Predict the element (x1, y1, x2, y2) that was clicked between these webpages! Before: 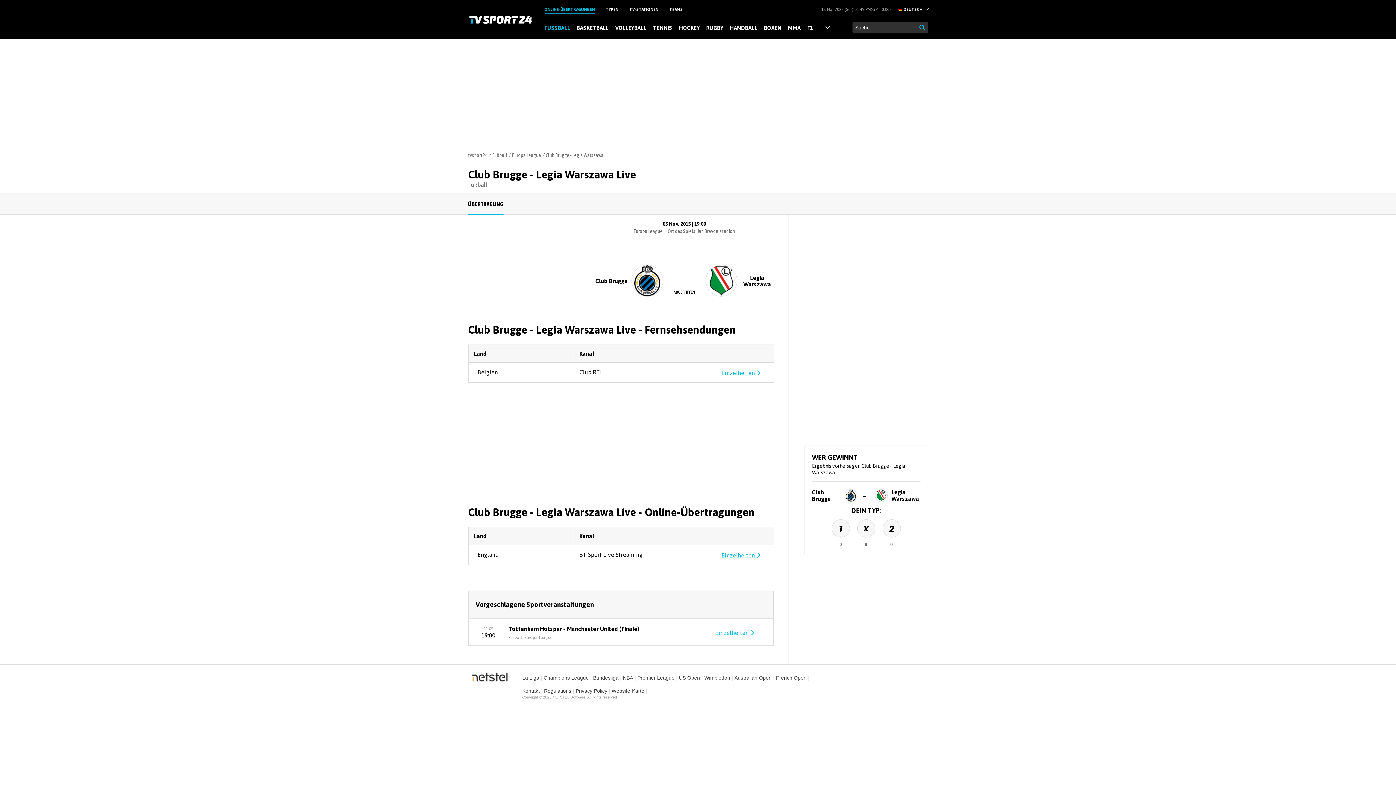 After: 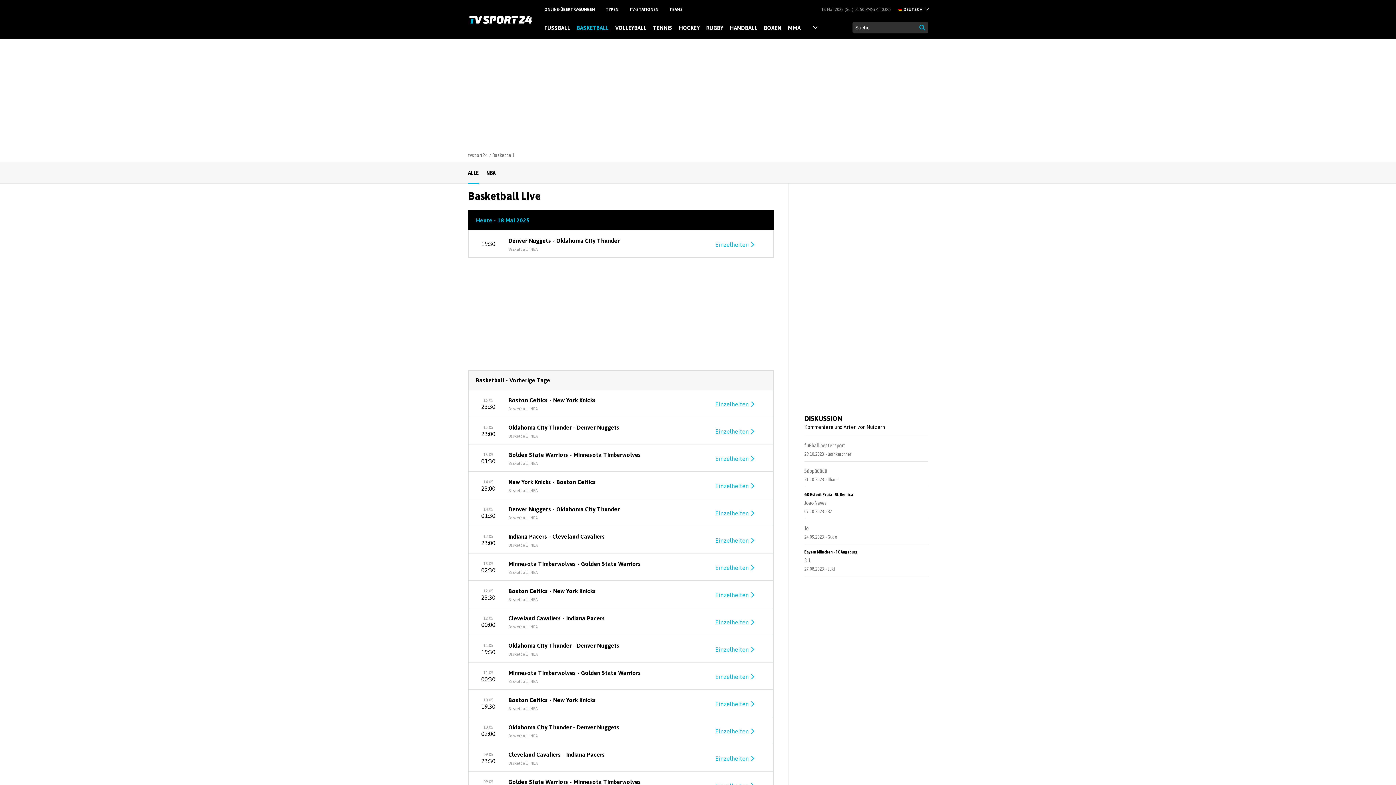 Action: label: BASKETBALL bbox: (576, 23, 608, 31)